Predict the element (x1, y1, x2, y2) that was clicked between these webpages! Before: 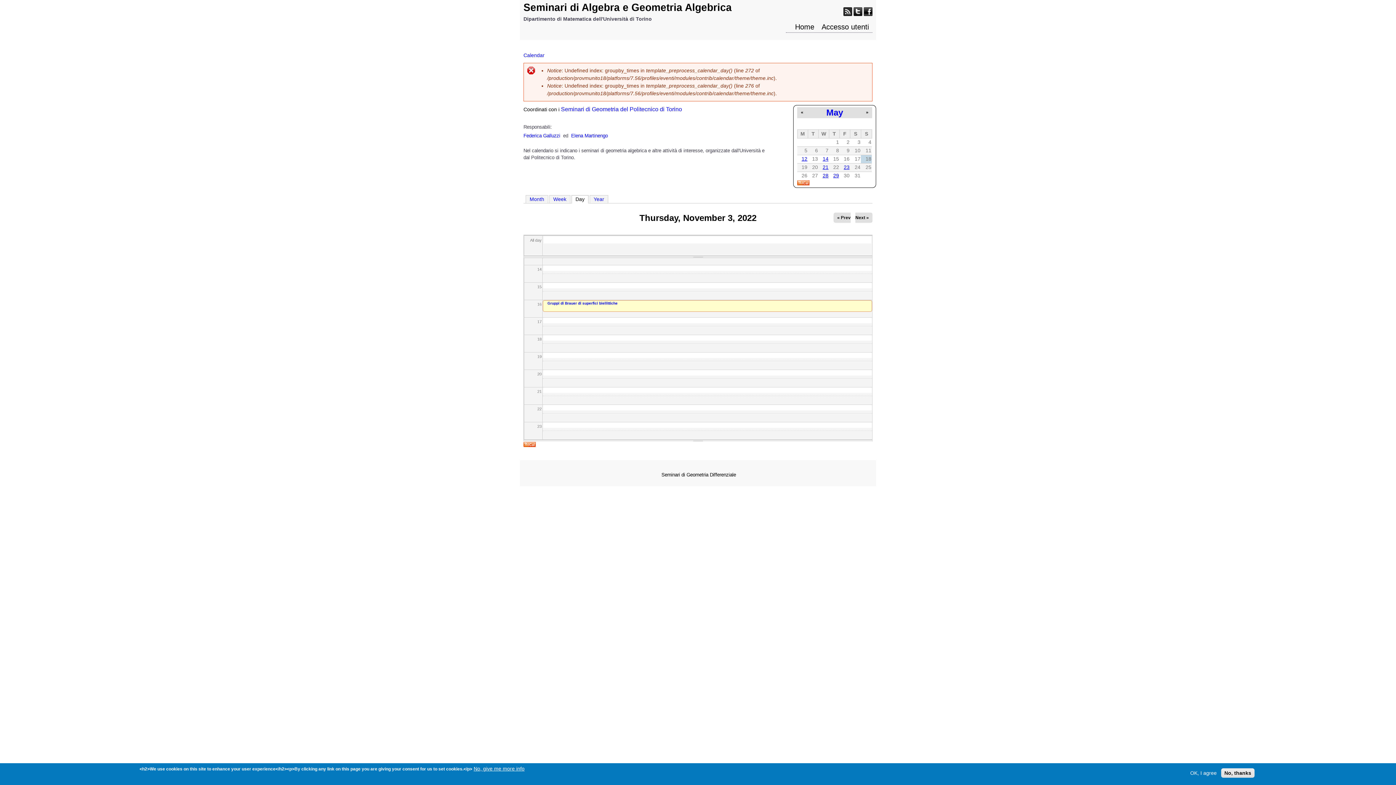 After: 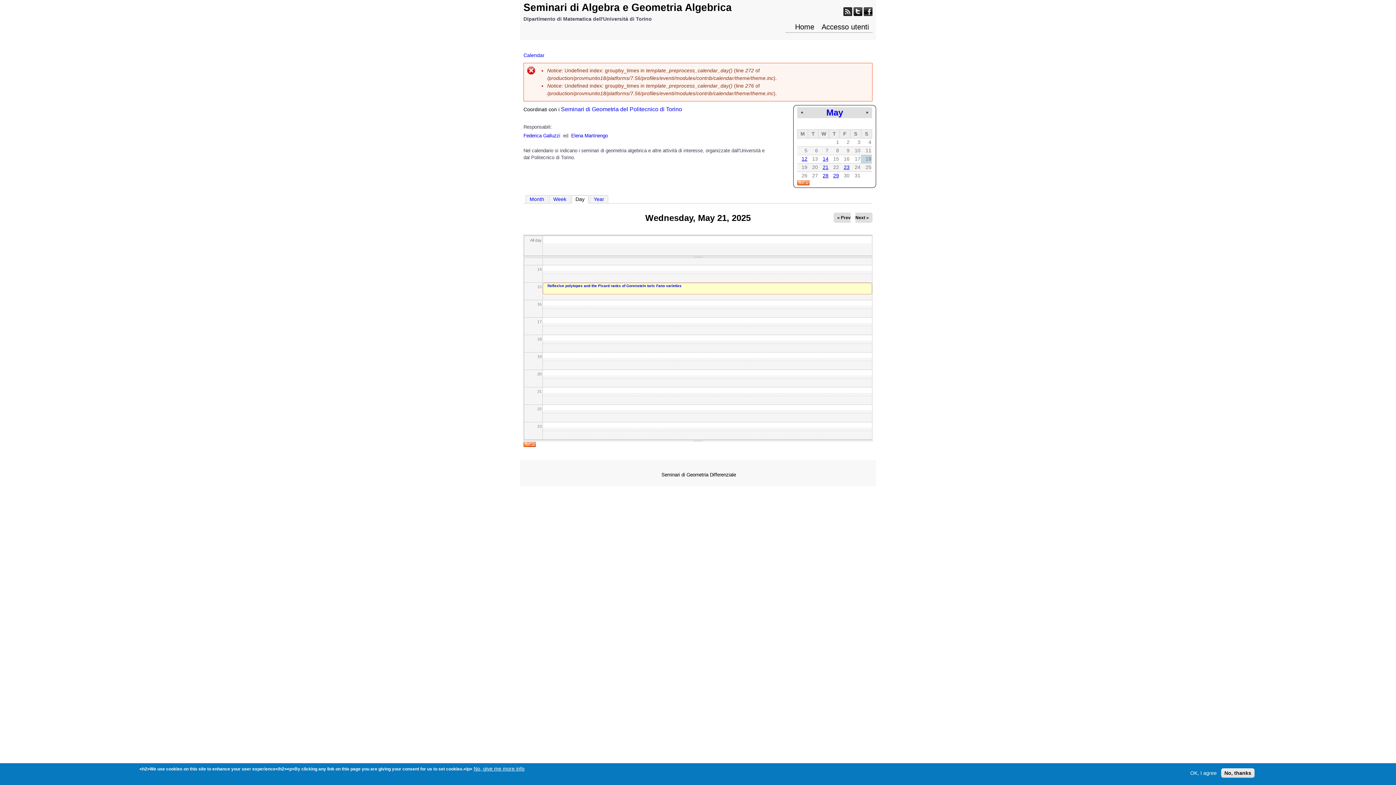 Action: label: 21 bbox: (822, 164, 828, 170)